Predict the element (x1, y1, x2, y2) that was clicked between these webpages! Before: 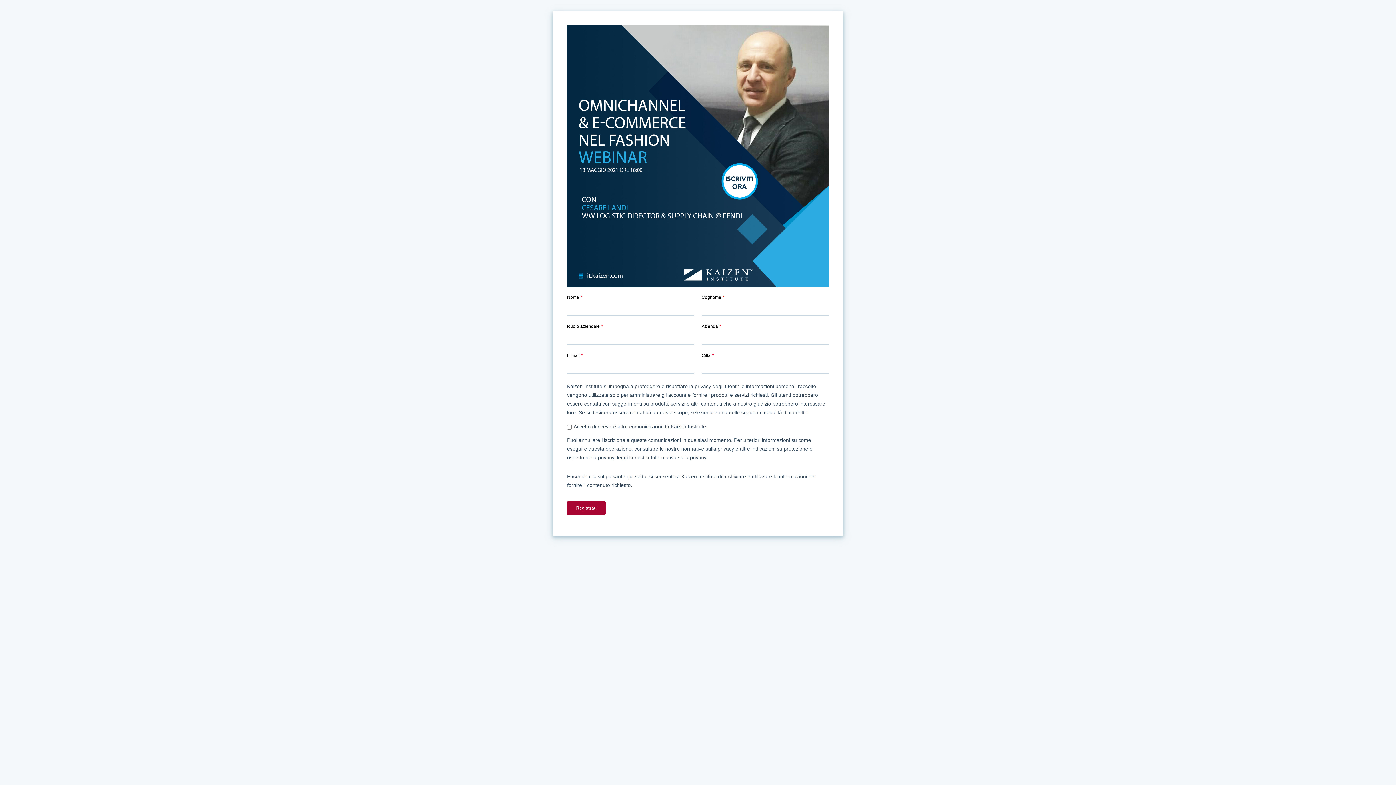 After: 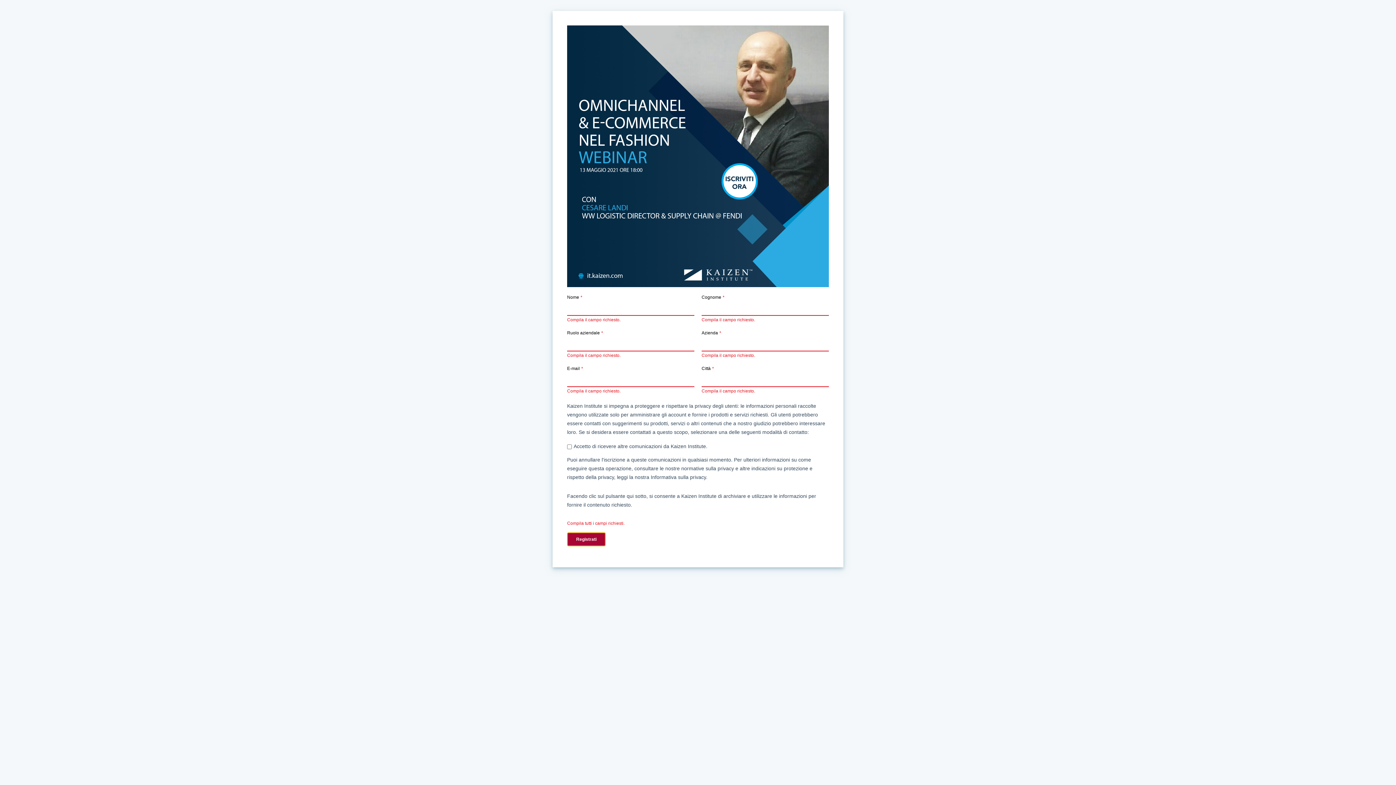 Action: bbox: (567, 501, 605, 515) label: Registrati